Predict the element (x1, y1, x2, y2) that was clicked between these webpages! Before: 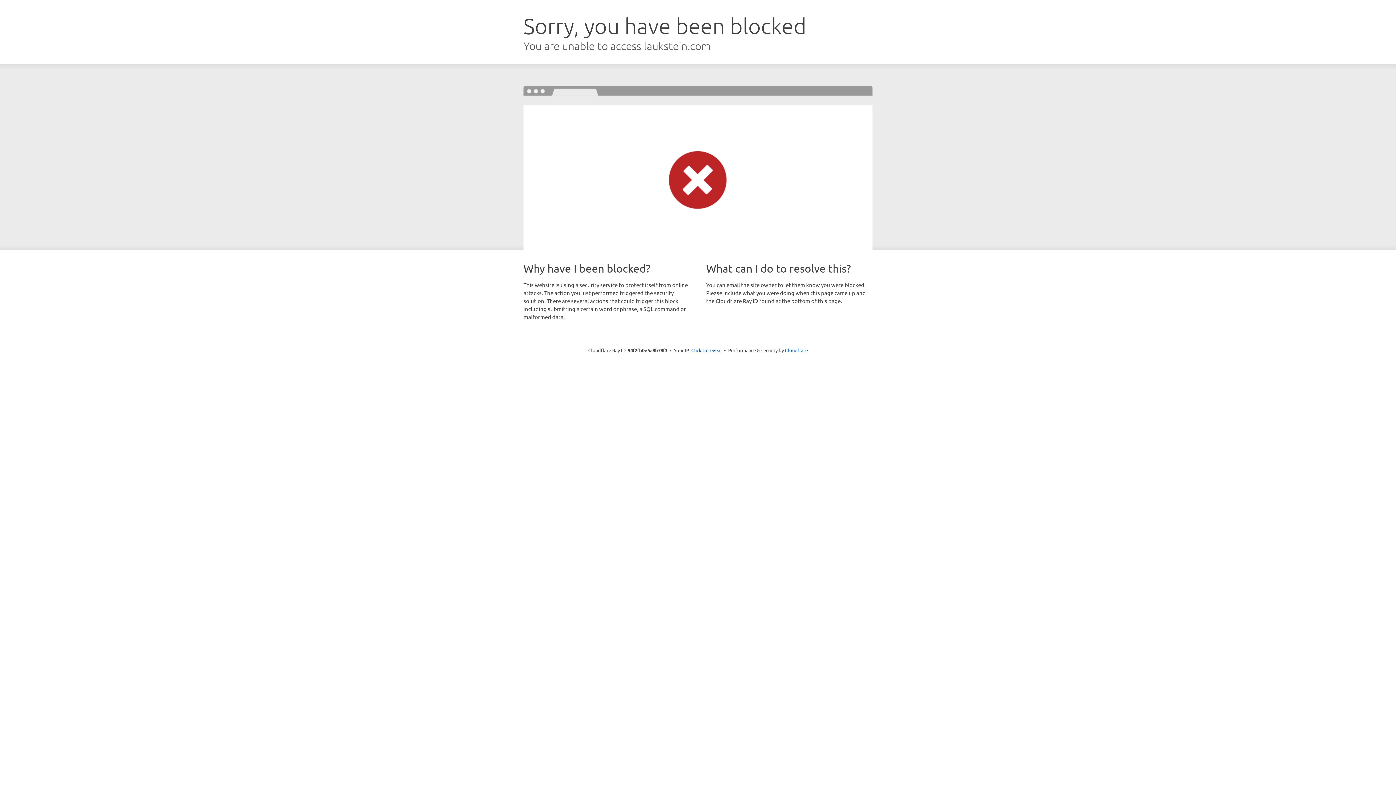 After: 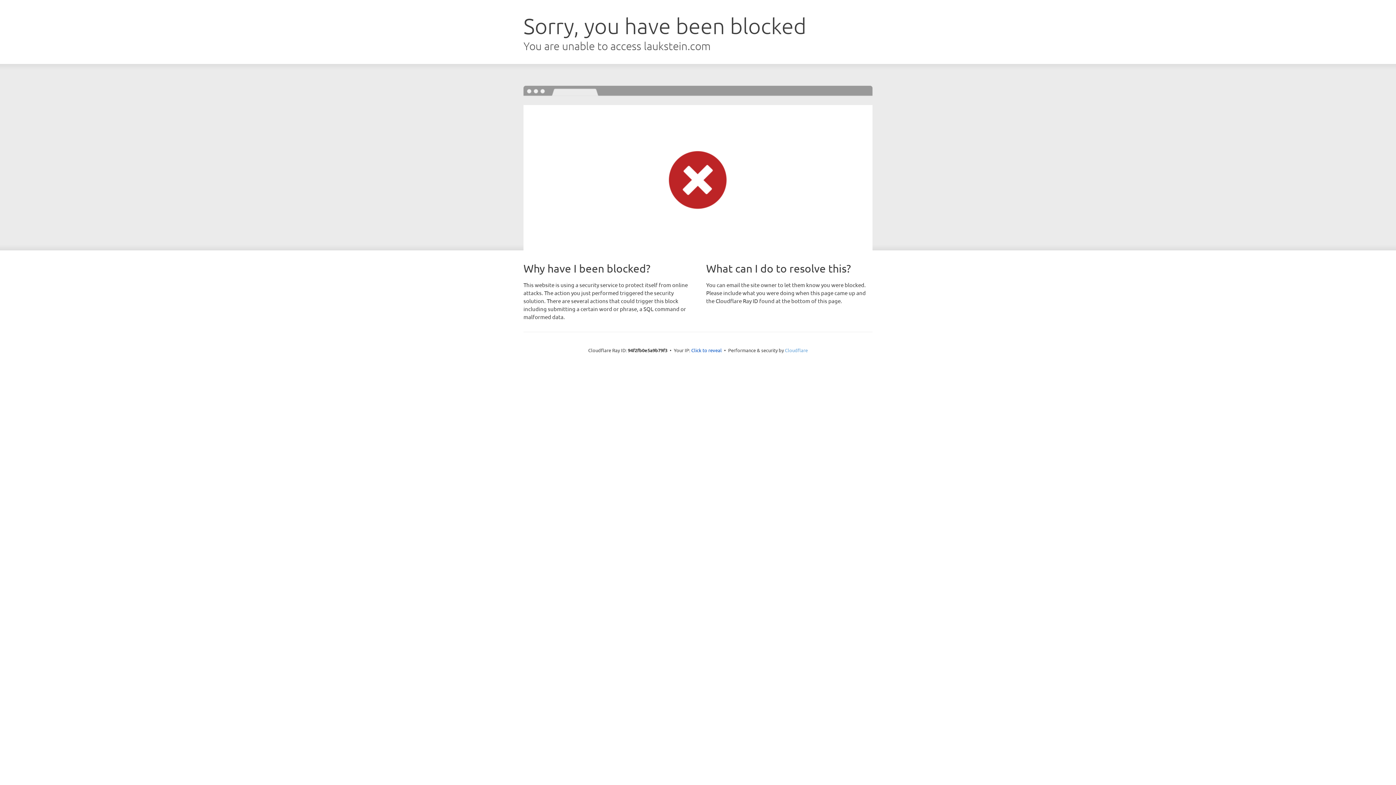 Action: bbox: (785, 347, 808, 353) label: Cloudflare